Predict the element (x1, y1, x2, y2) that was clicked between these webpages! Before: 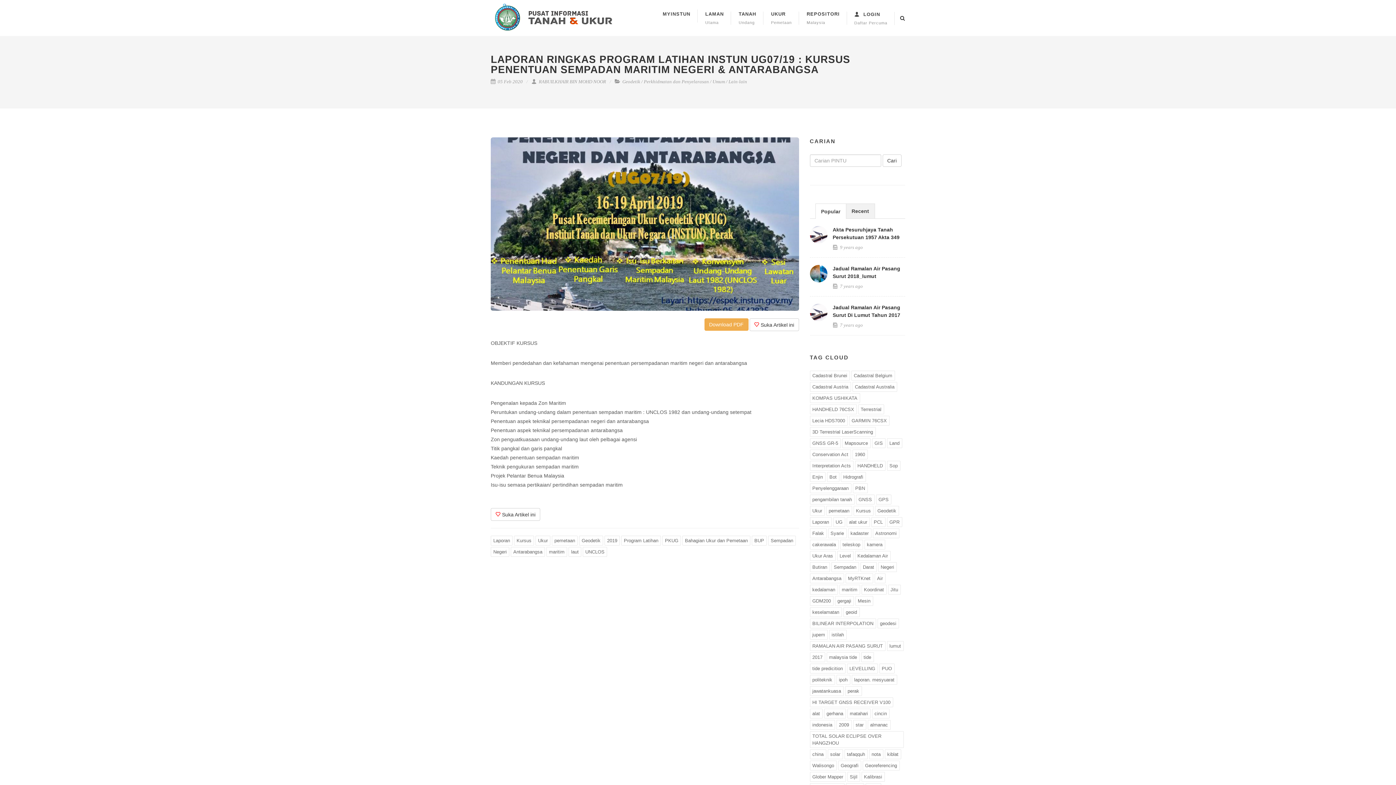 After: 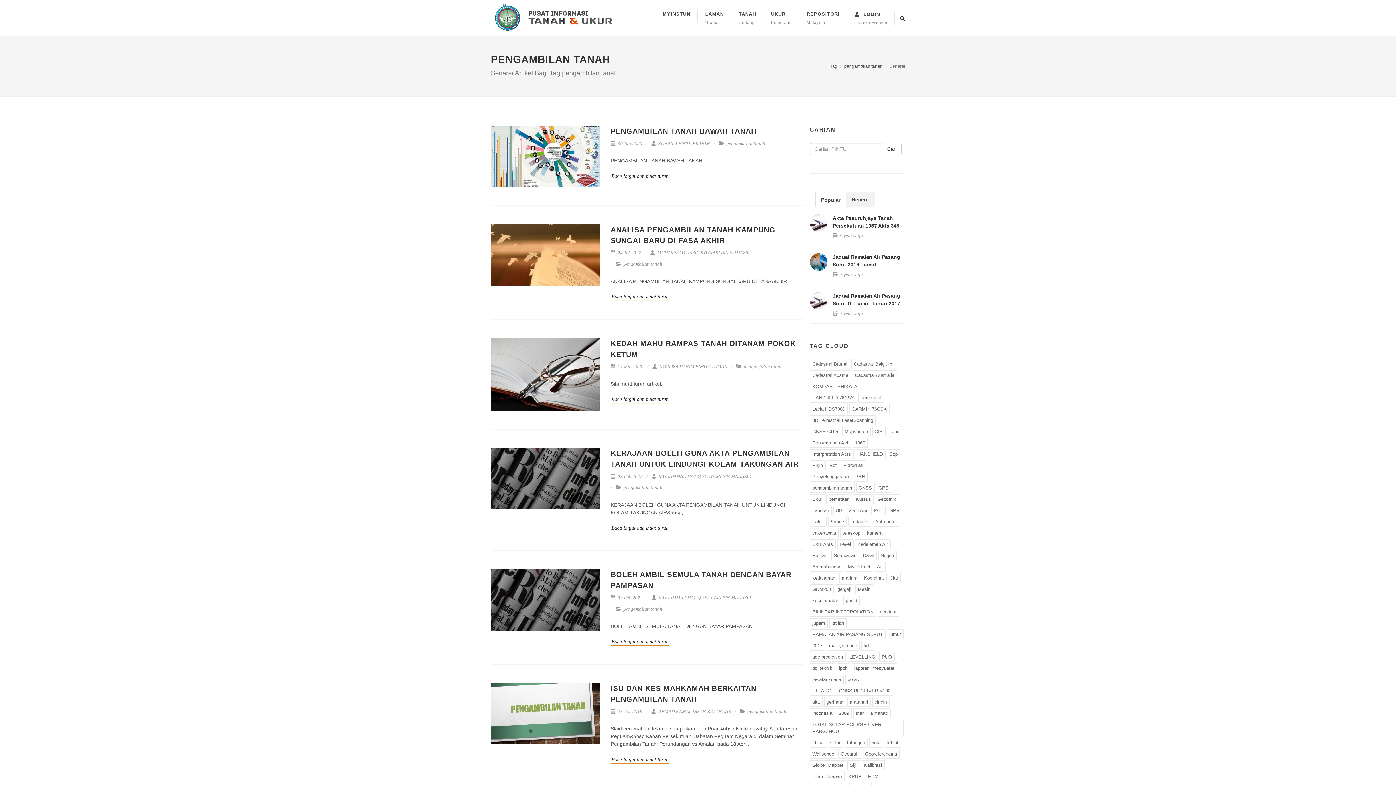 Action: bbox: (810, 494, 854, 504) label: pengambilan tanah